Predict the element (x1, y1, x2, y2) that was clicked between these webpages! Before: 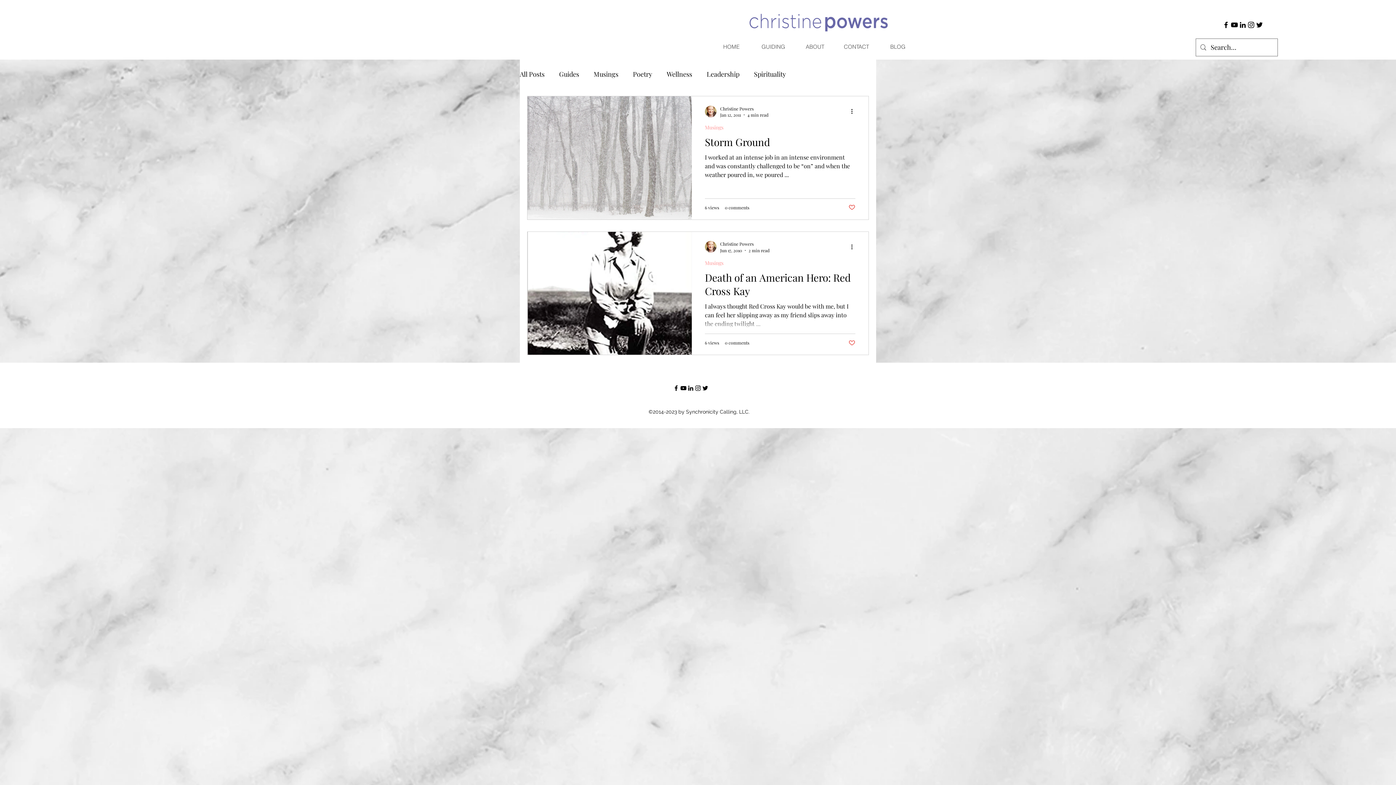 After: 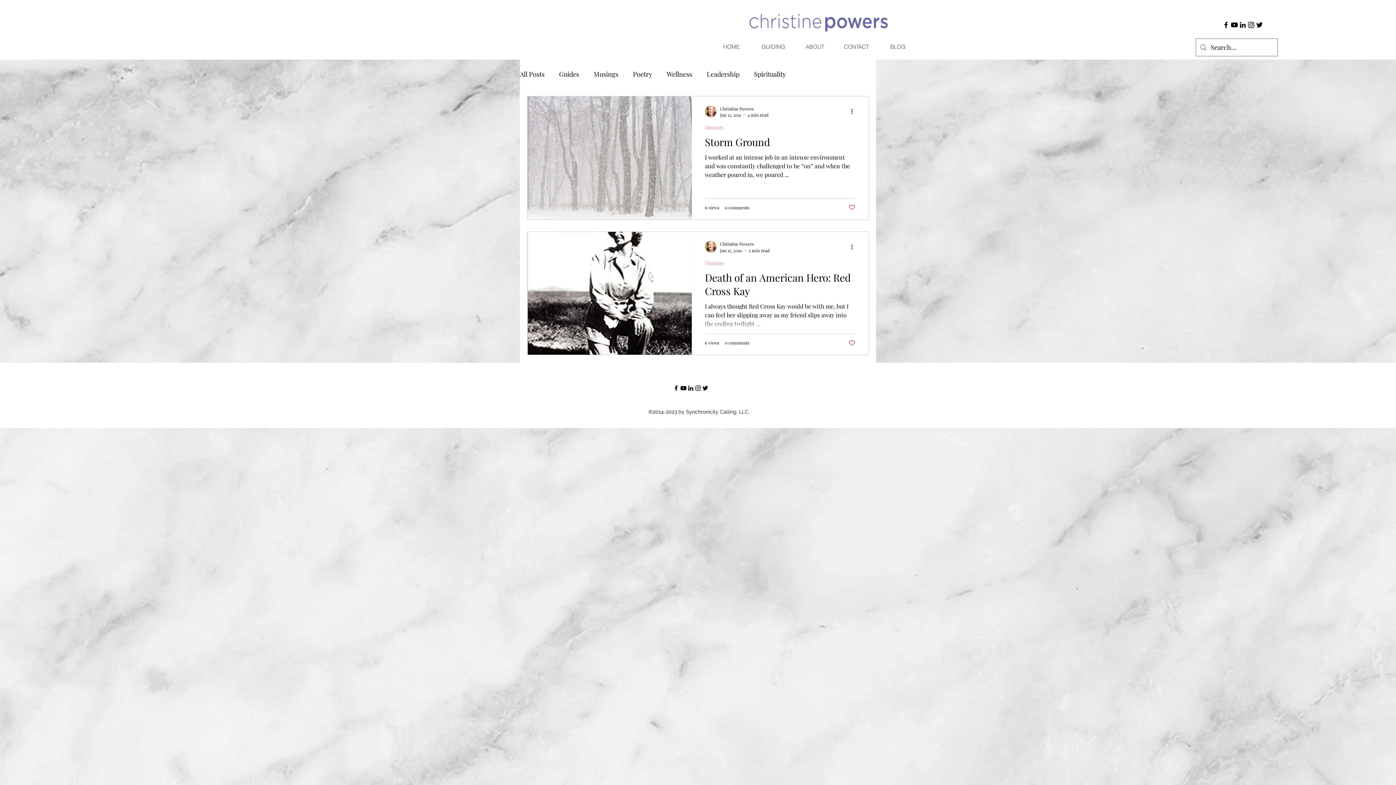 Action: bbox: (701, 384, 709, 392) label: Twitter